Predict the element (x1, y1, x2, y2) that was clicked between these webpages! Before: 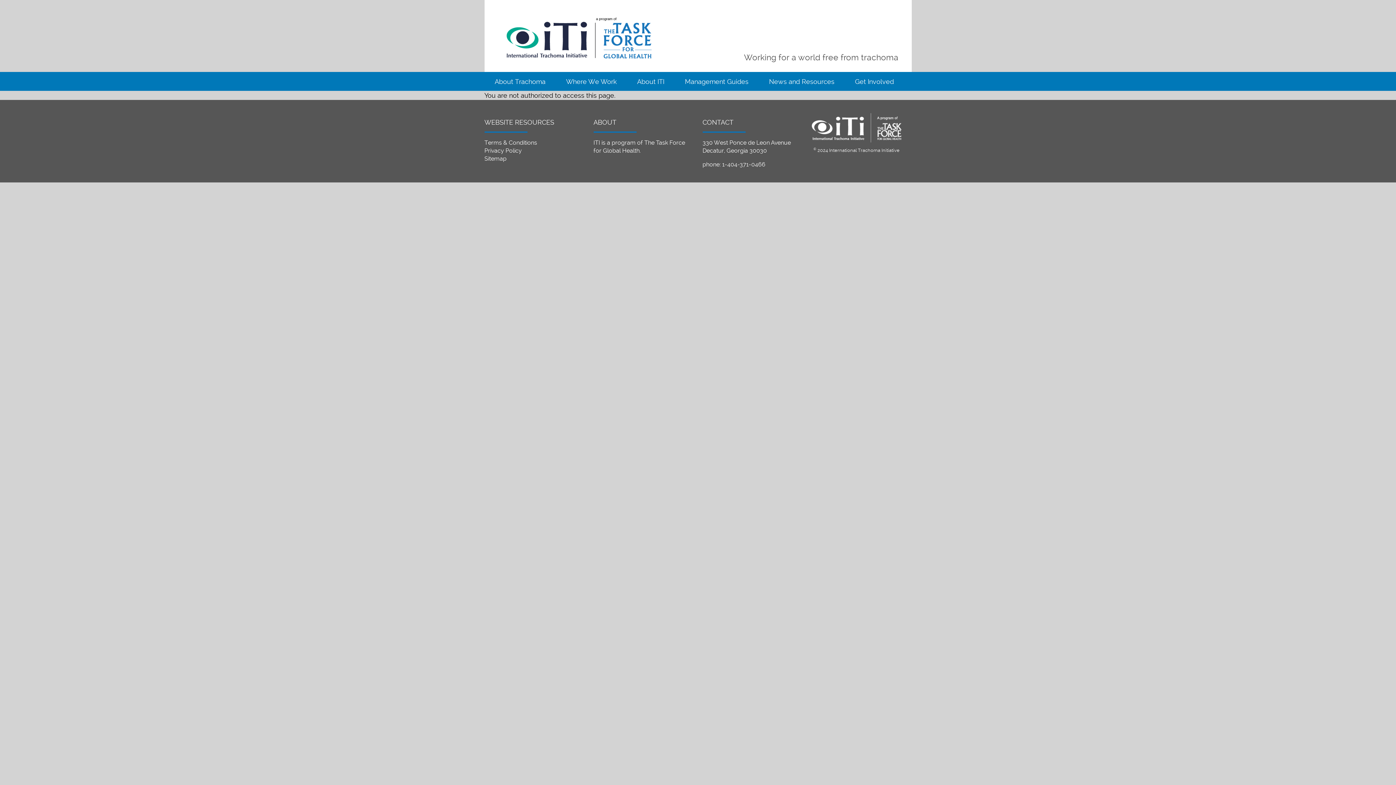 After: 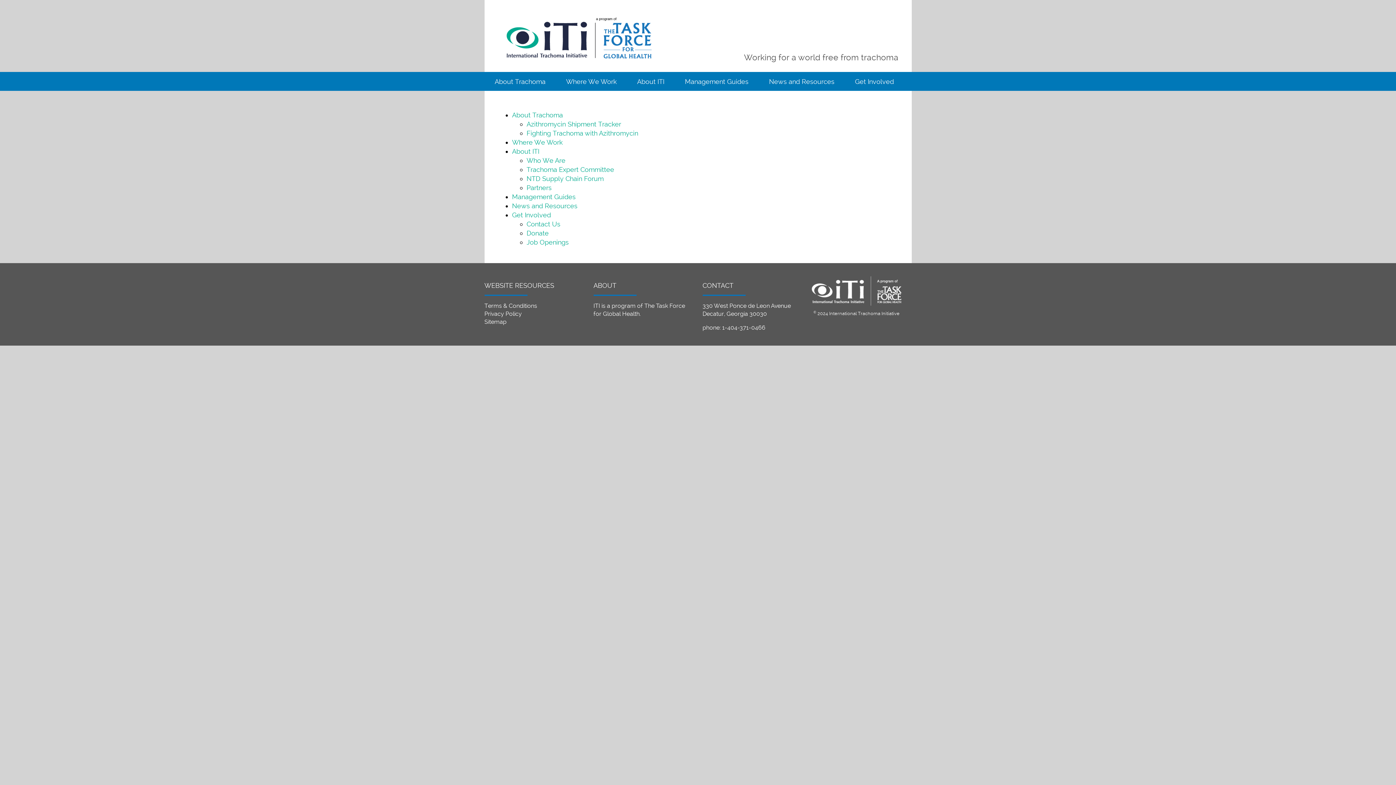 Action: label: Sitemap bbox: (484, 155, 506, 162)